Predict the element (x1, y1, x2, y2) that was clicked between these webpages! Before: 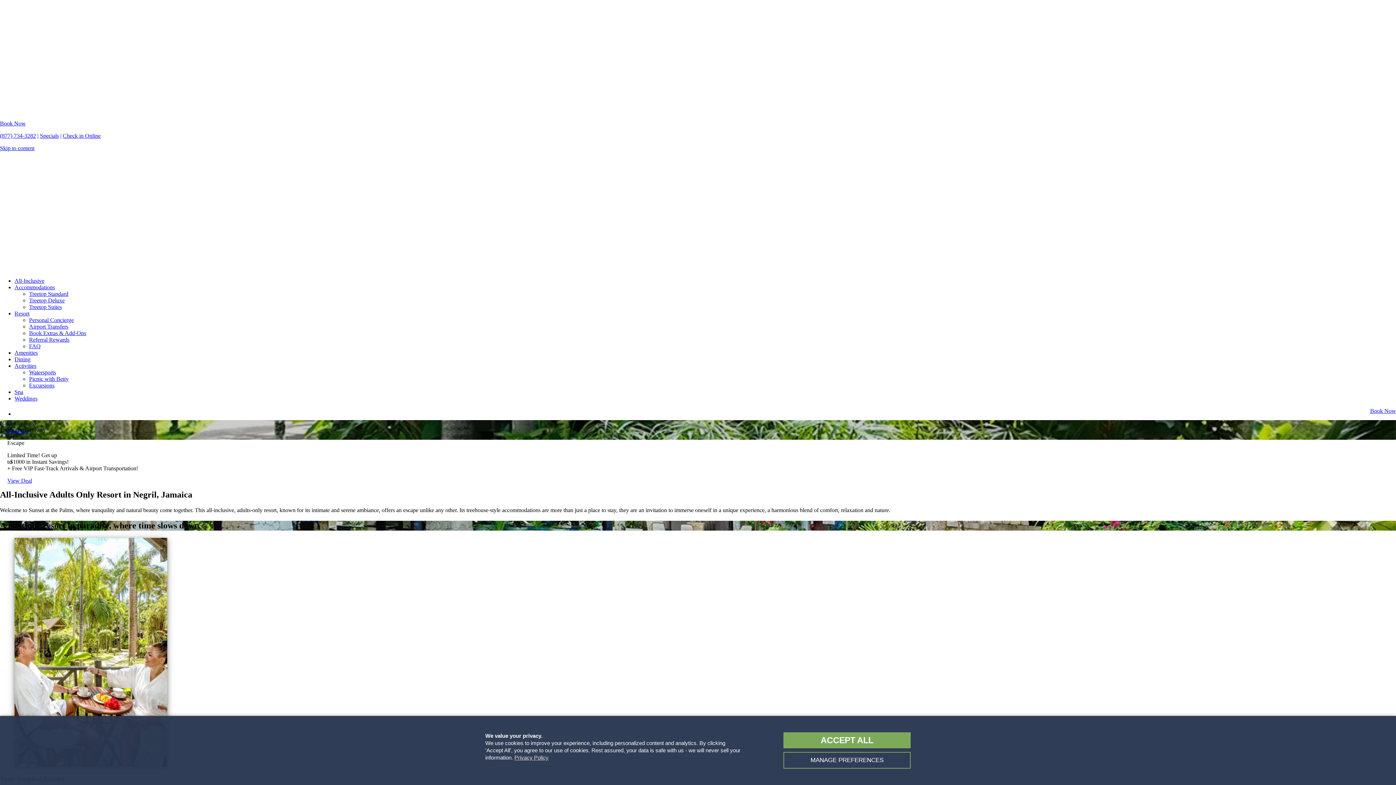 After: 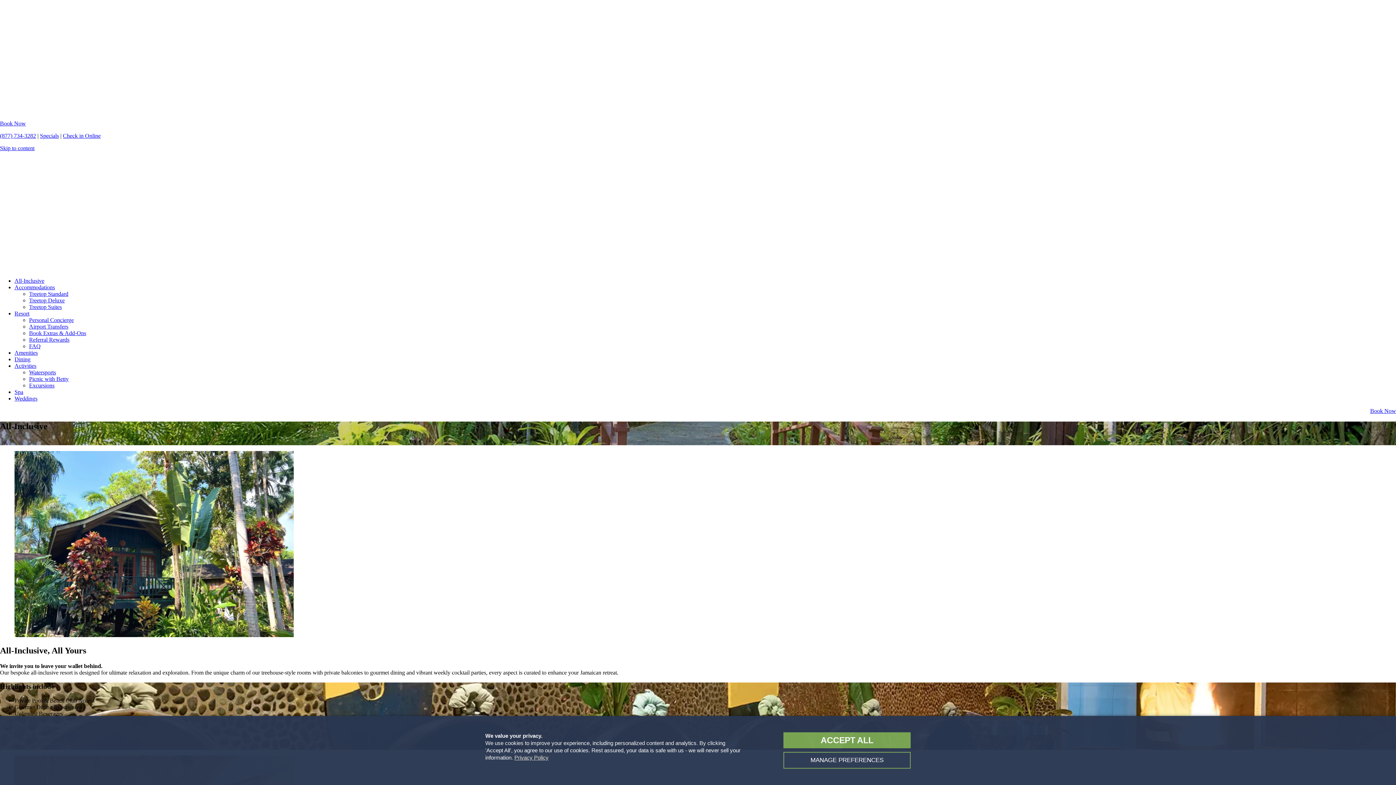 Action: label: All-Inclusive bbox: (14, 277, 44, 284)